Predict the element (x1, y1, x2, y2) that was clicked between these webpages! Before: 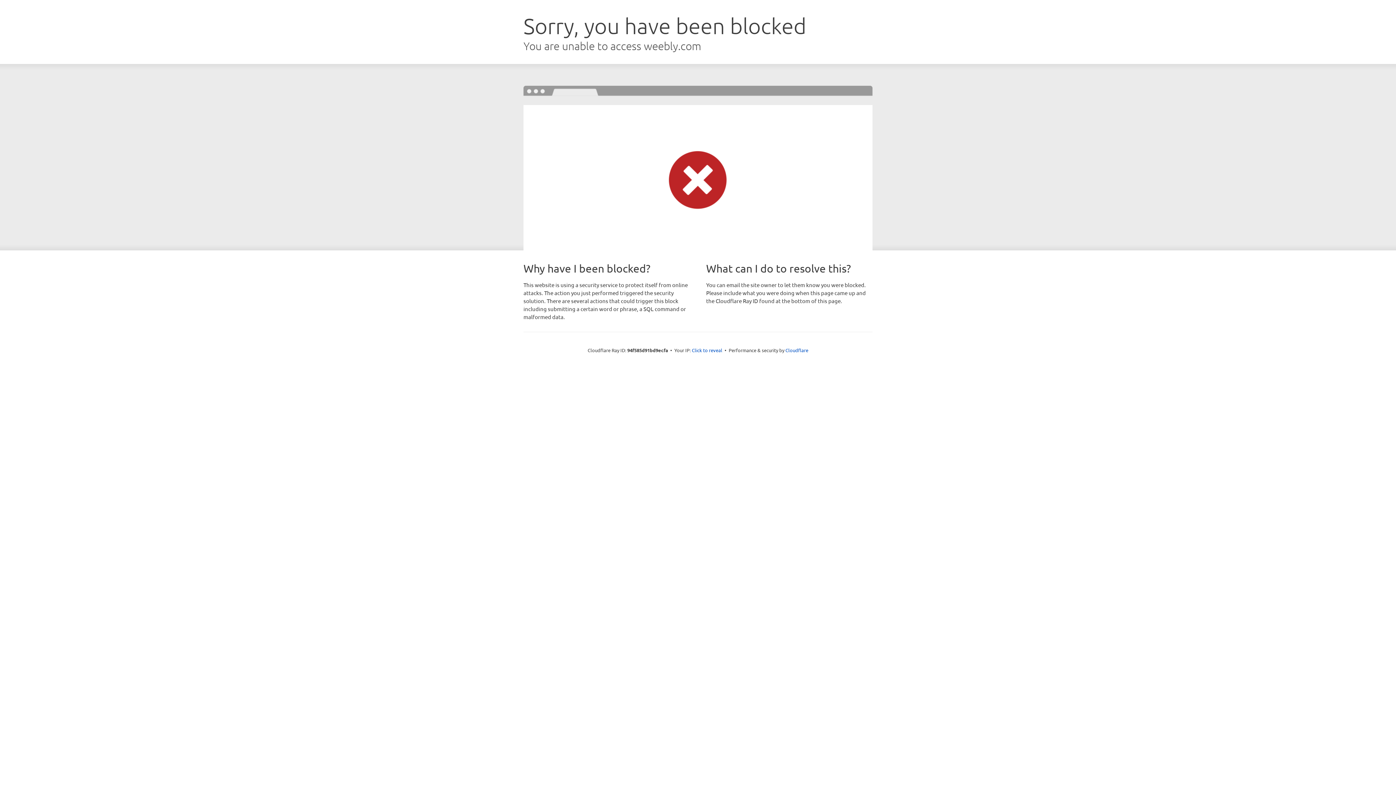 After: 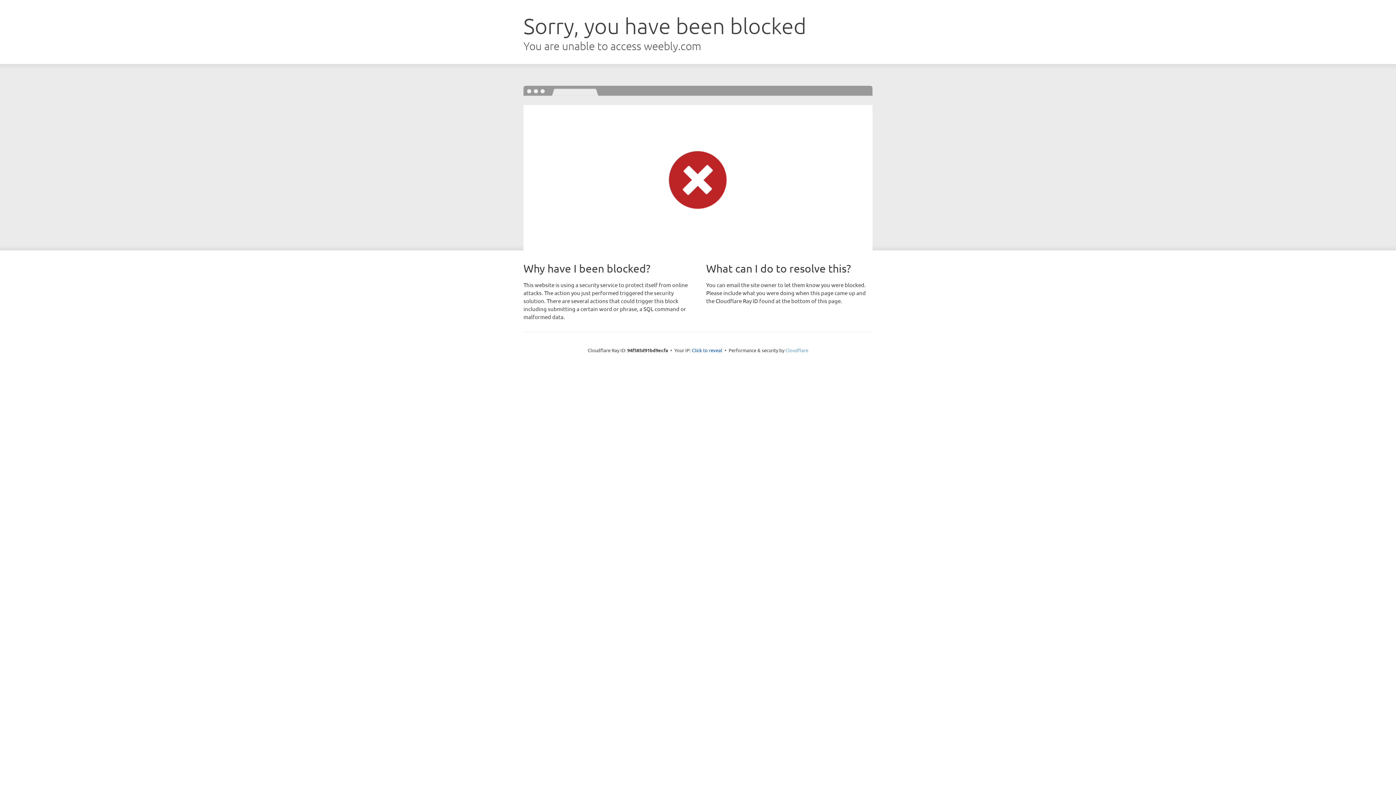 Action: bbox: (785, 347, 808, 353) label: Cloudflare